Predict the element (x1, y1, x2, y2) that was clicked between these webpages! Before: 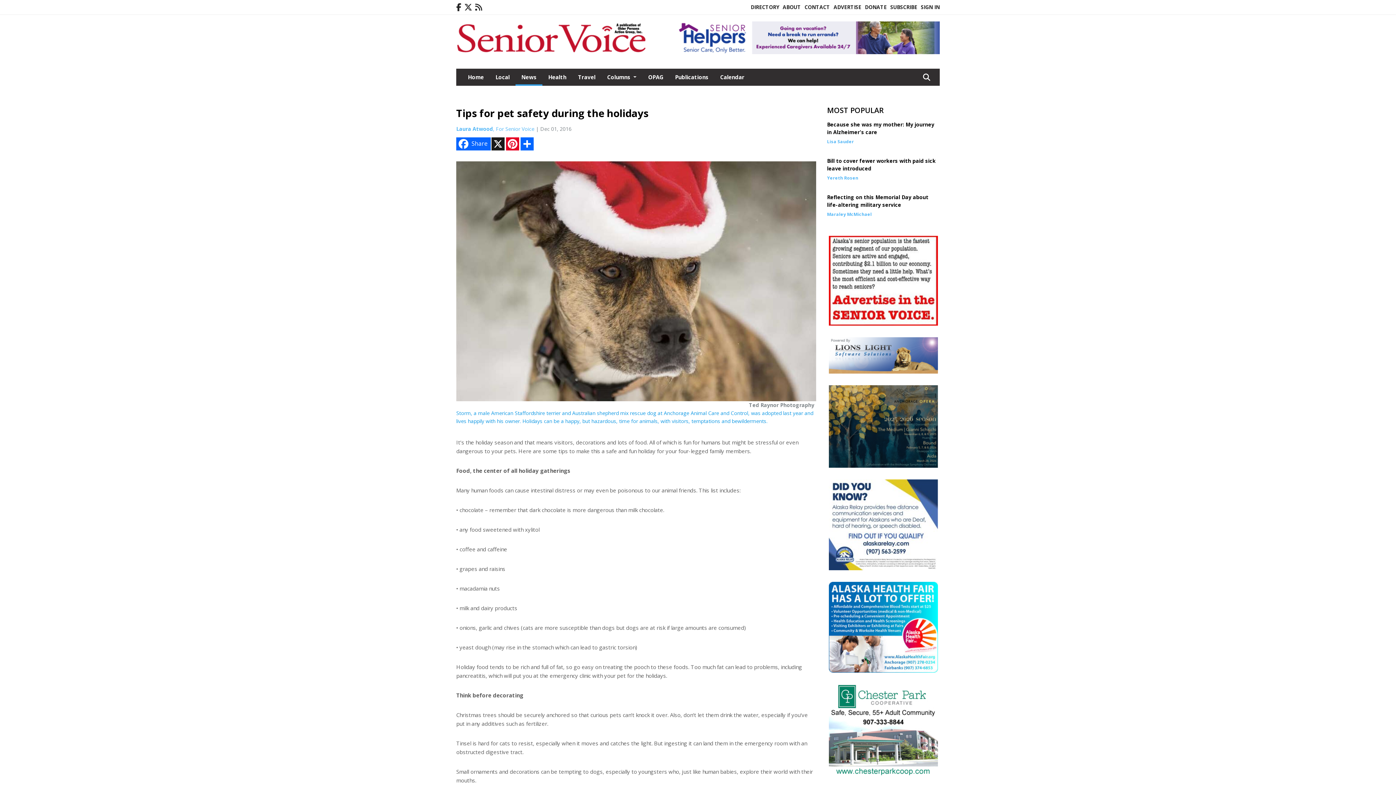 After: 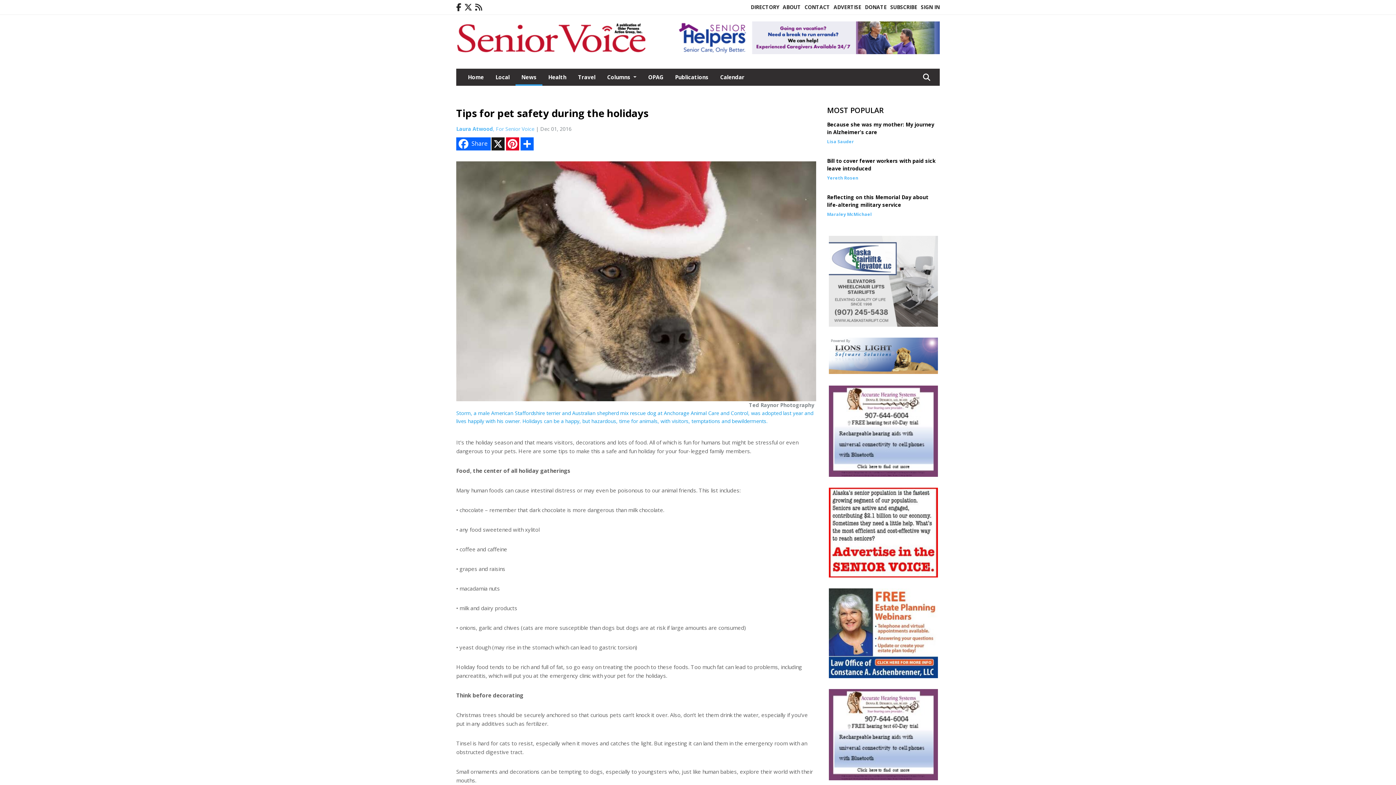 Action: bbox: (829, 769, 938, 777)